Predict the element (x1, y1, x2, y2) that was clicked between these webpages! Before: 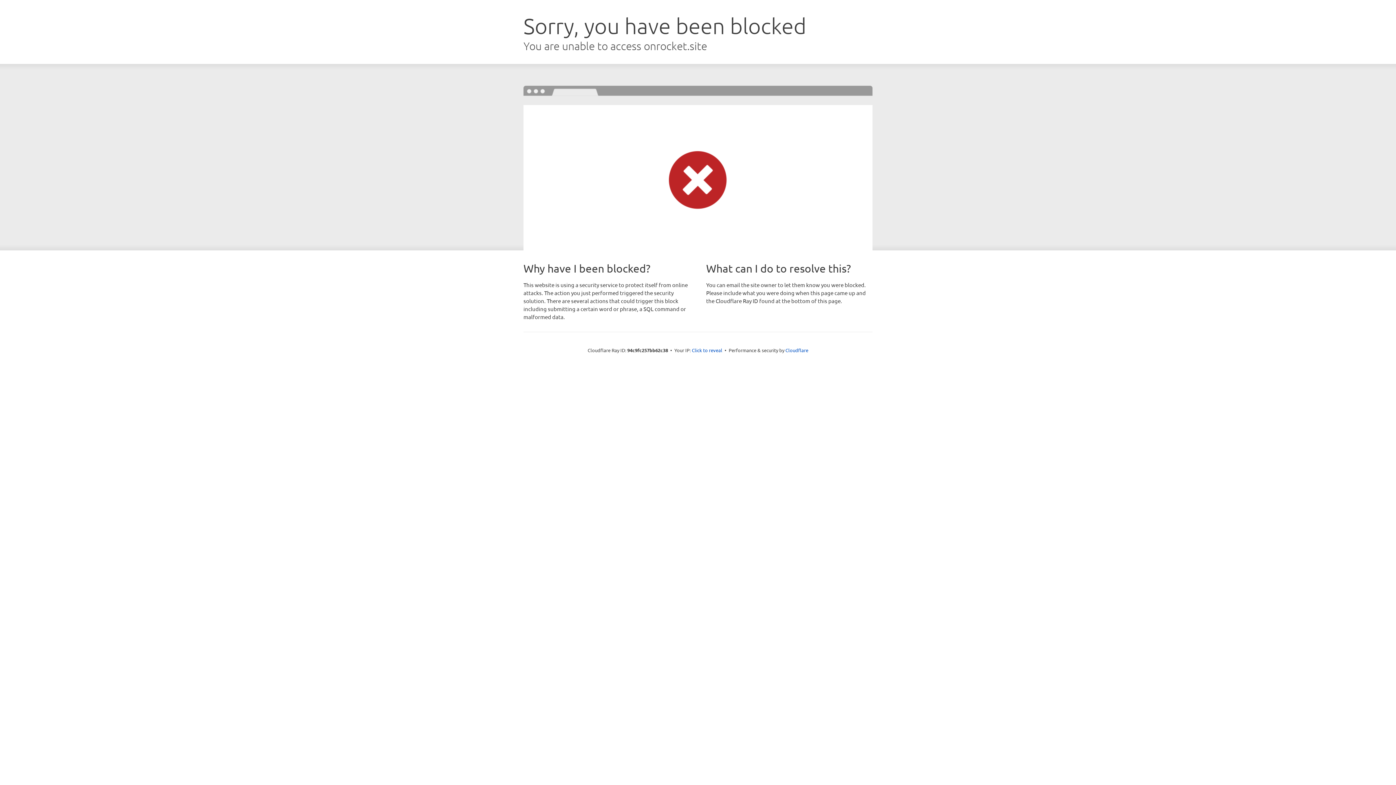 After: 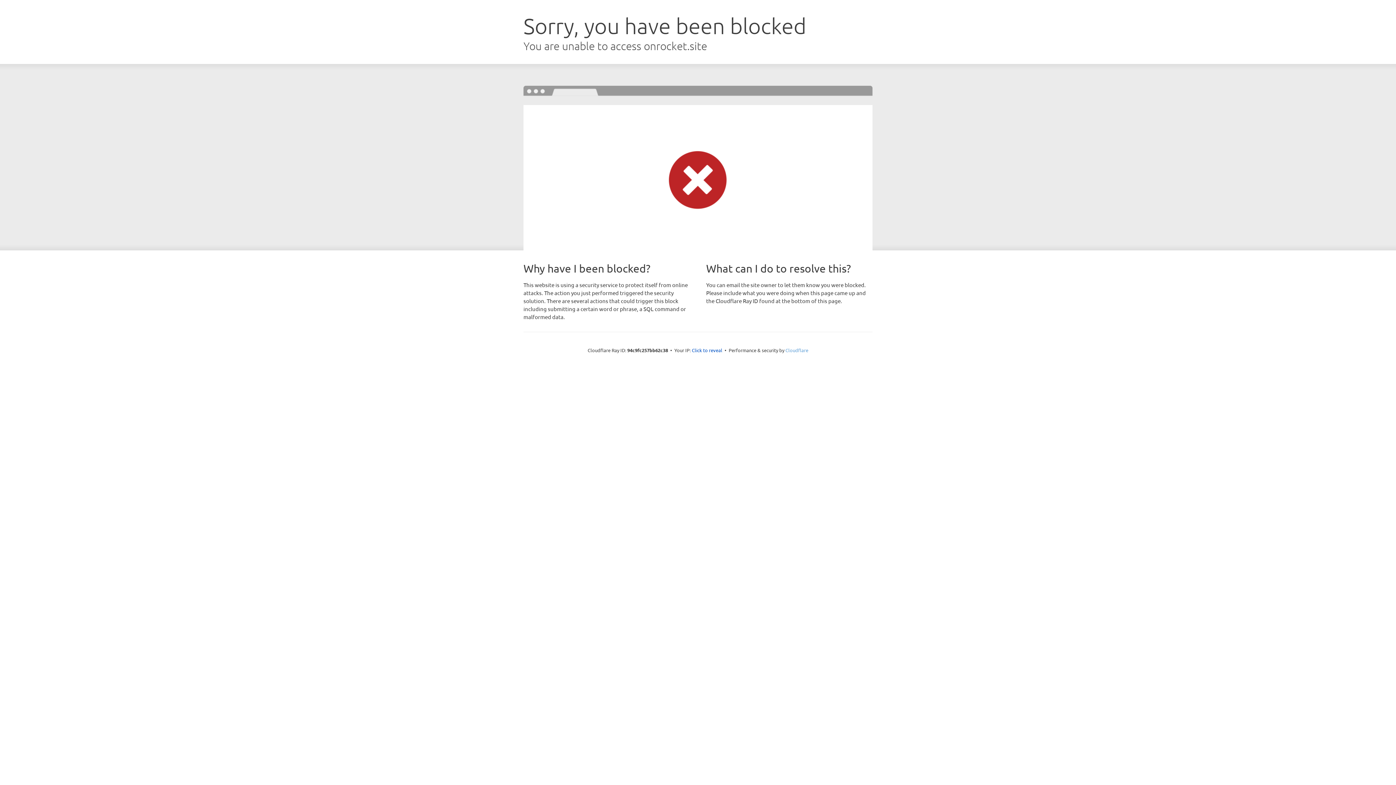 Action: label: Cloudflare bbox: (785, 347, 808, 353)